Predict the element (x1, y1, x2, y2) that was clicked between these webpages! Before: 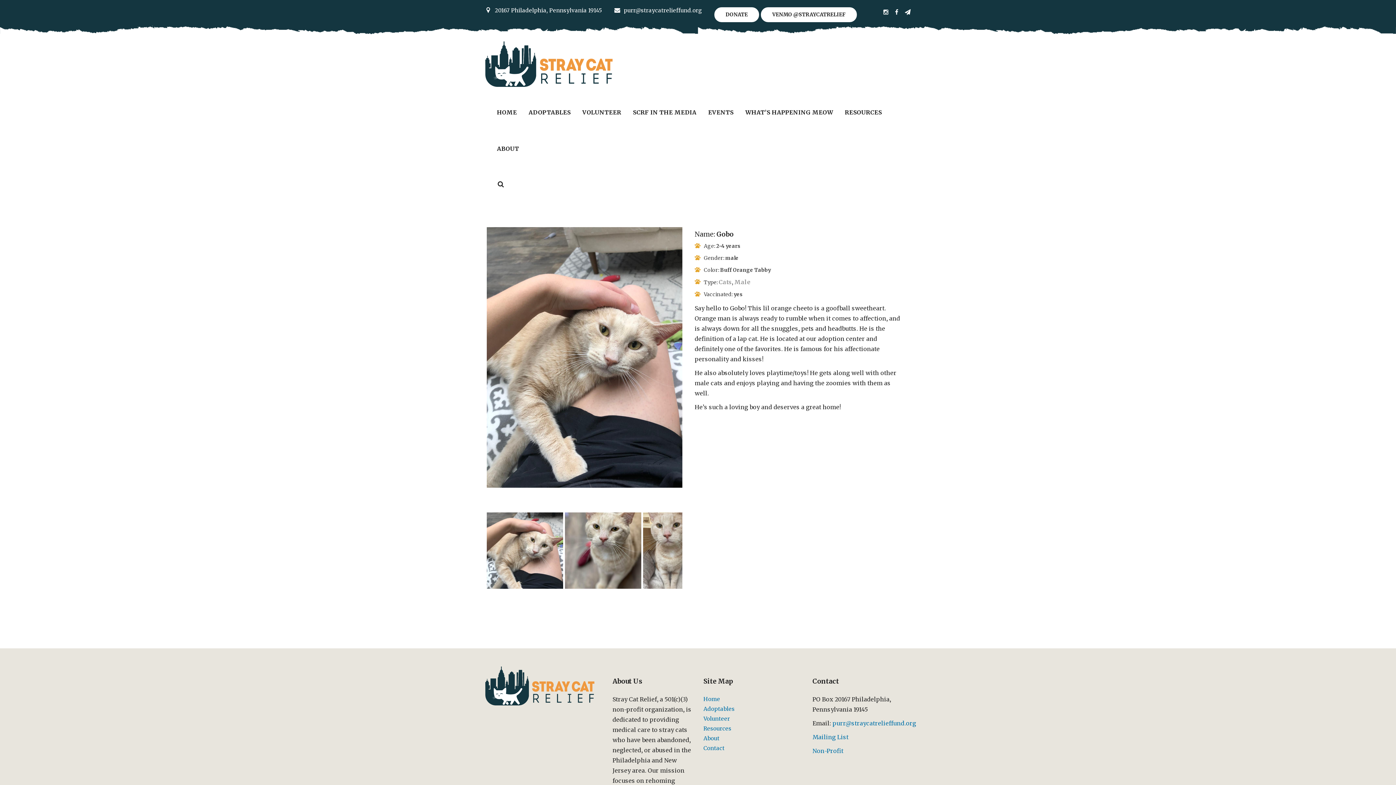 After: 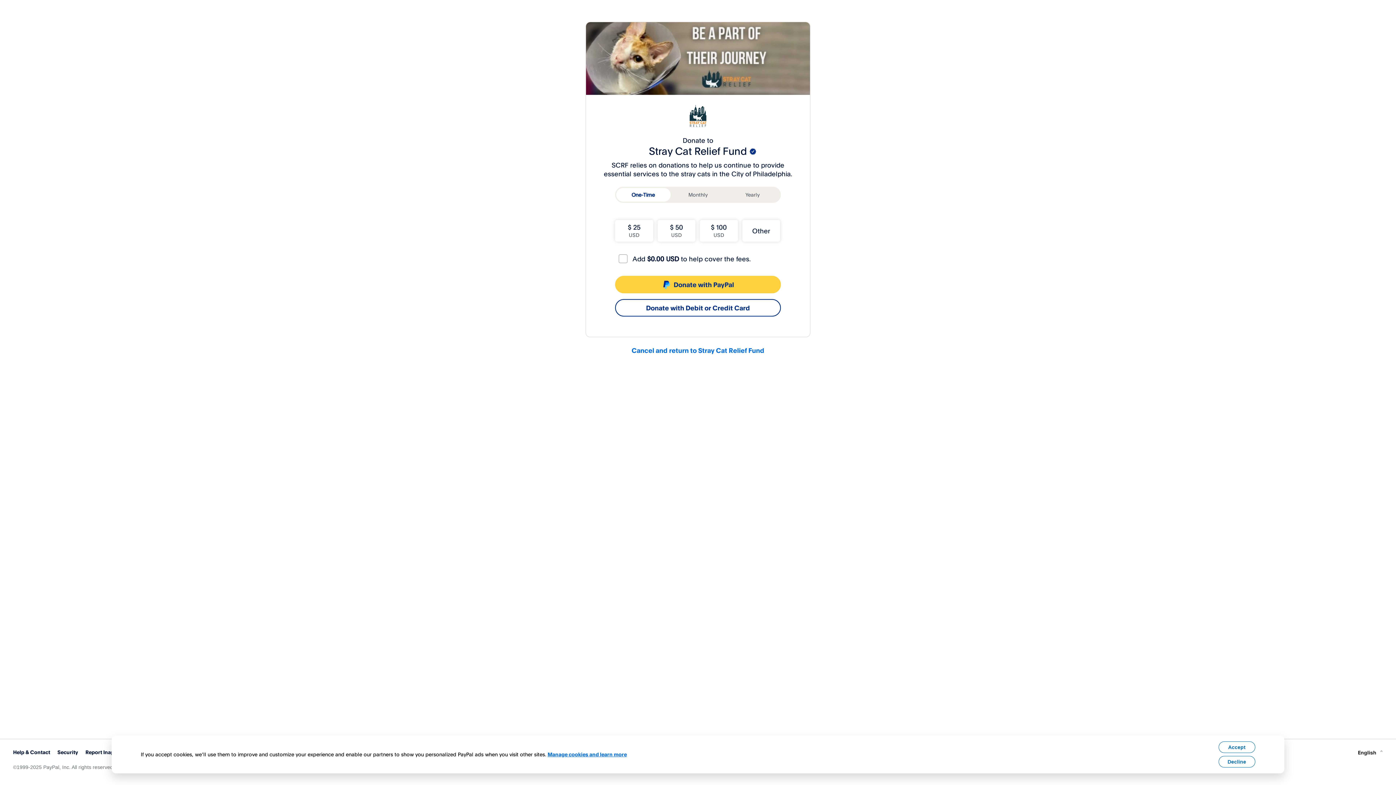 Action: label: DONATE bbox: (714, 7, 759, 22)